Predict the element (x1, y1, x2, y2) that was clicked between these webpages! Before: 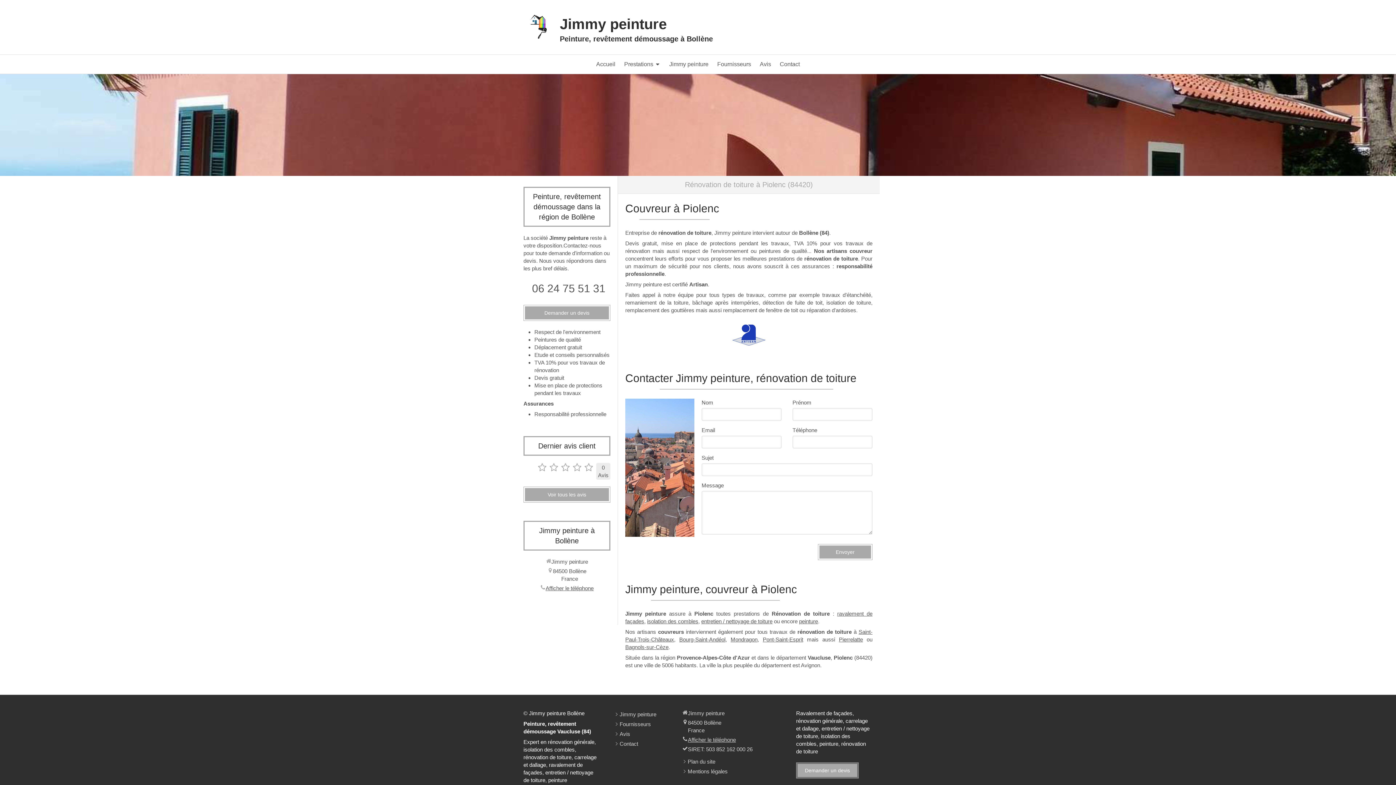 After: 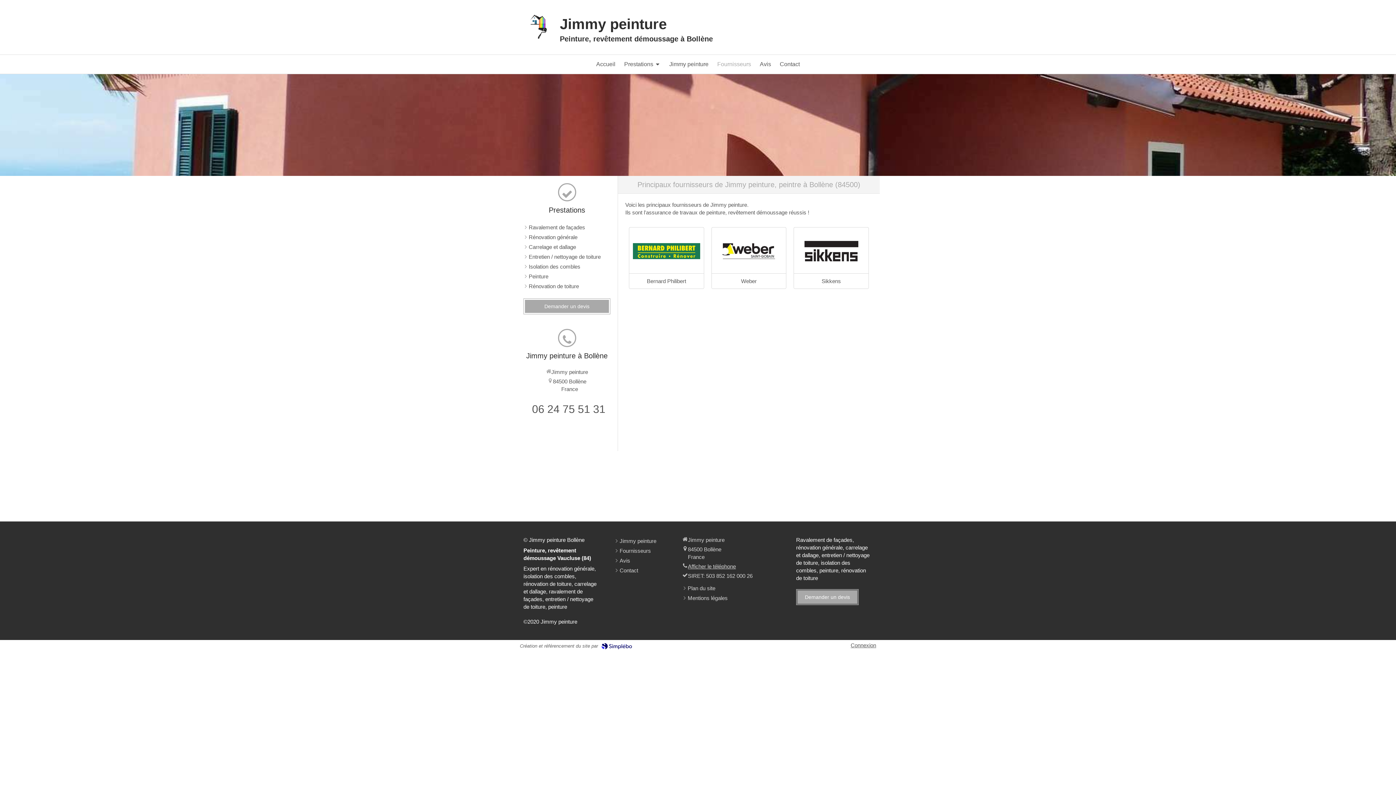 Action: bbox: (713, 54, 754, 73) label: Fournisseurs